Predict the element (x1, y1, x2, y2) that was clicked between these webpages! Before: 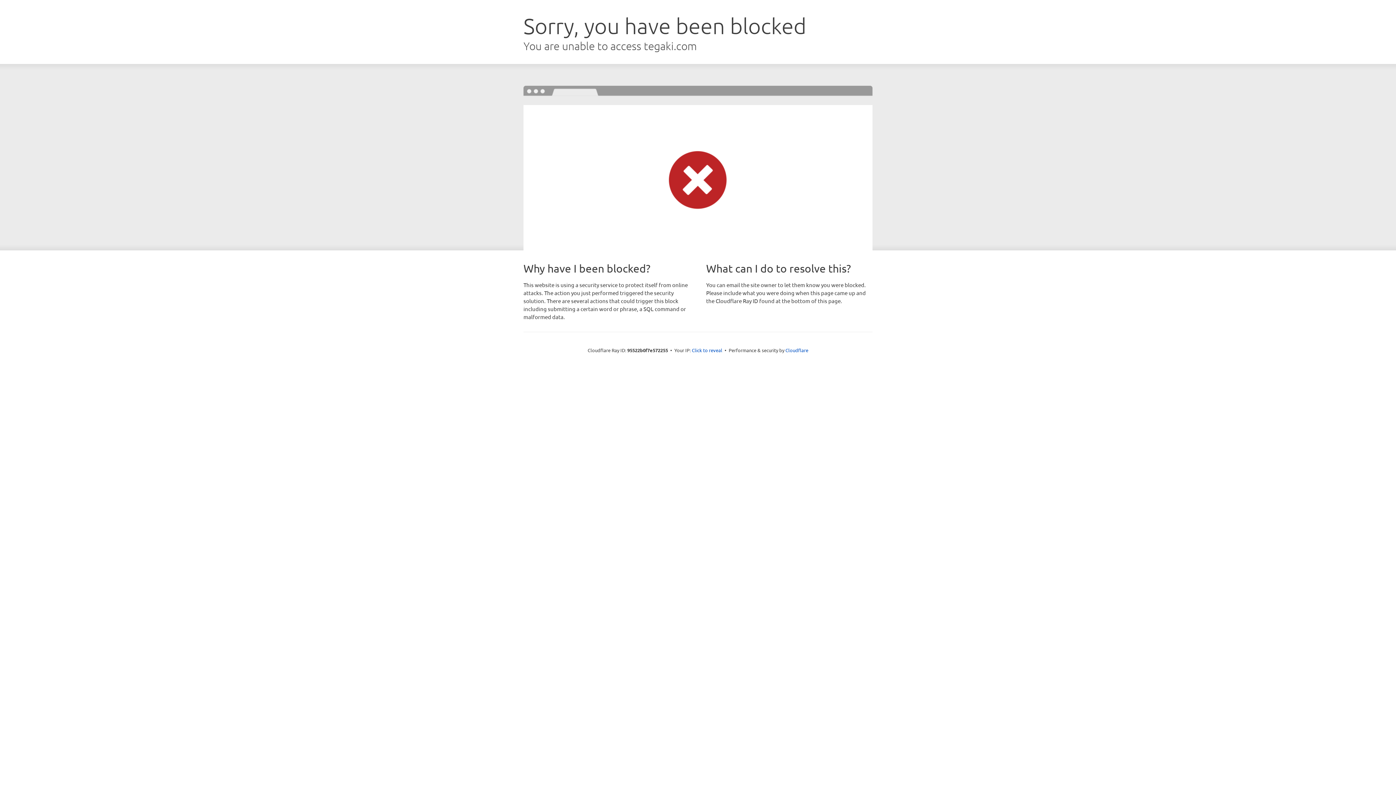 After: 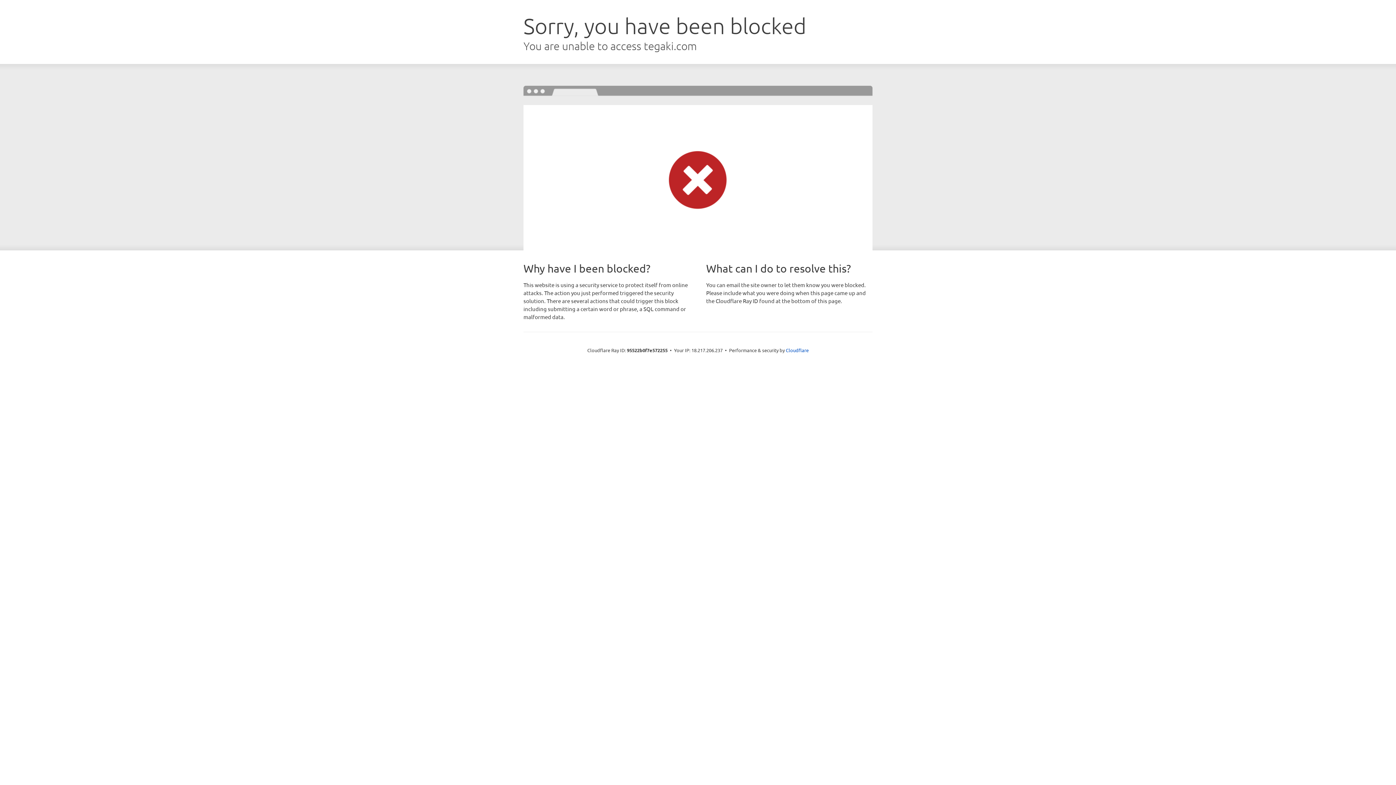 Action: label: Click to reveal bbox: (692, 346, 722, 353)